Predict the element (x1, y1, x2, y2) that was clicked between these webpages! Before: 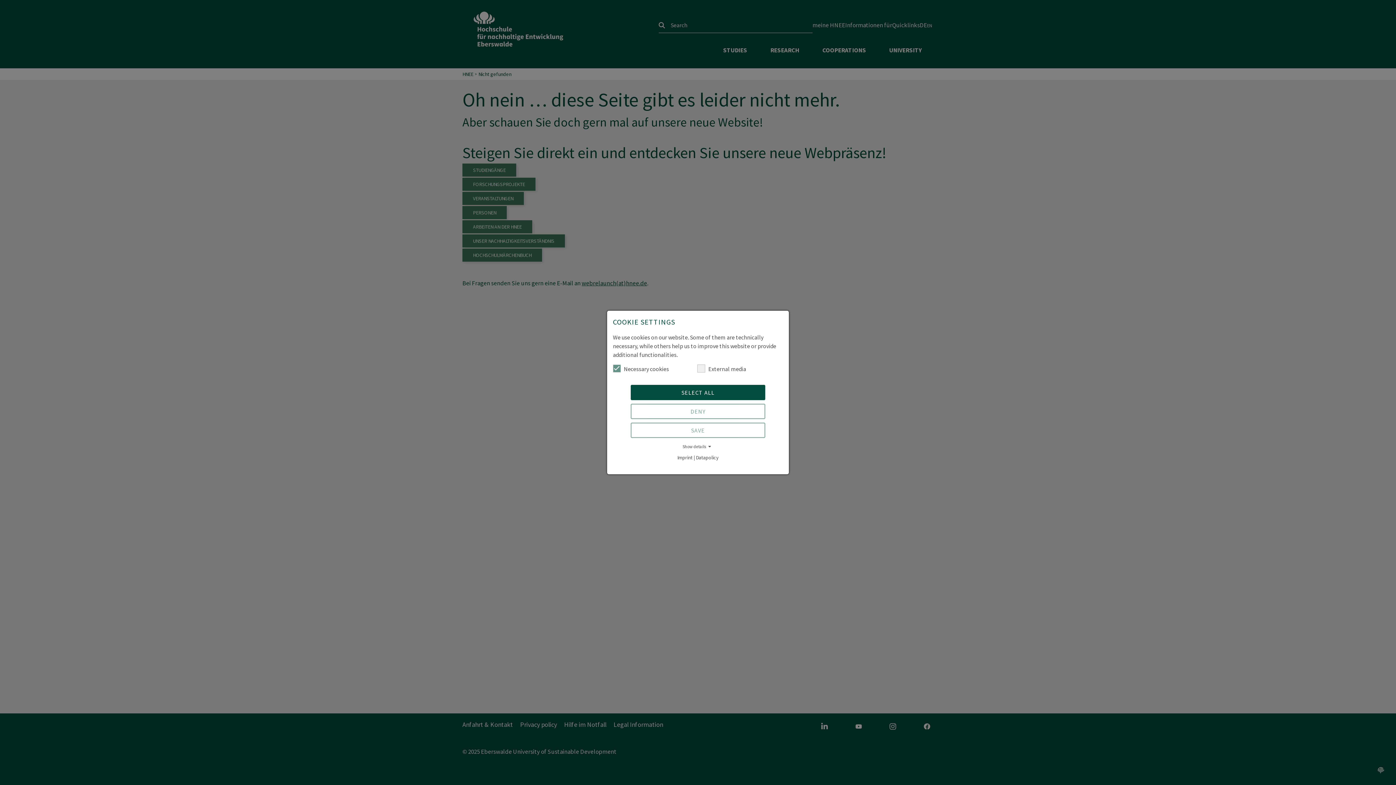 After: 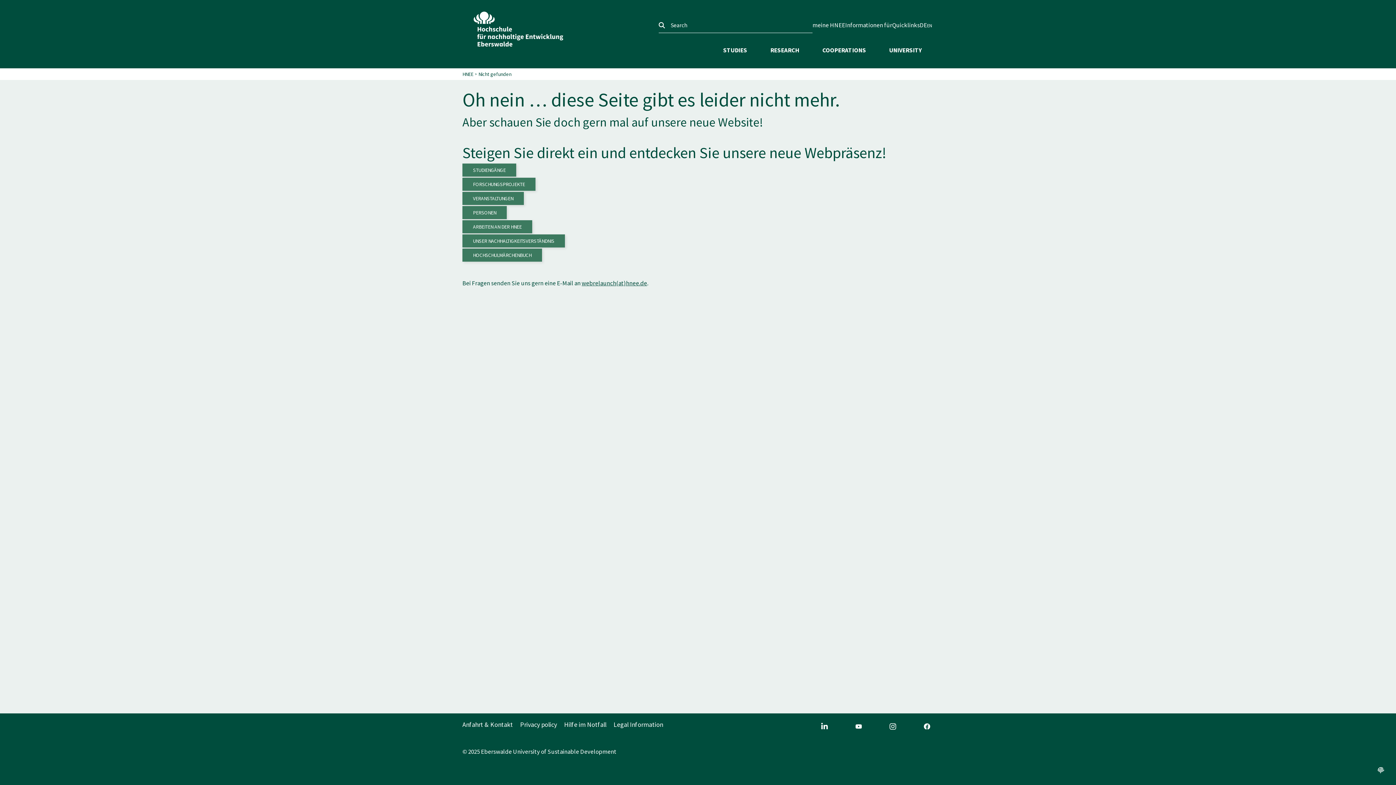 Action: bbox: (630, 385, 765, 400) label: SELECT ALL